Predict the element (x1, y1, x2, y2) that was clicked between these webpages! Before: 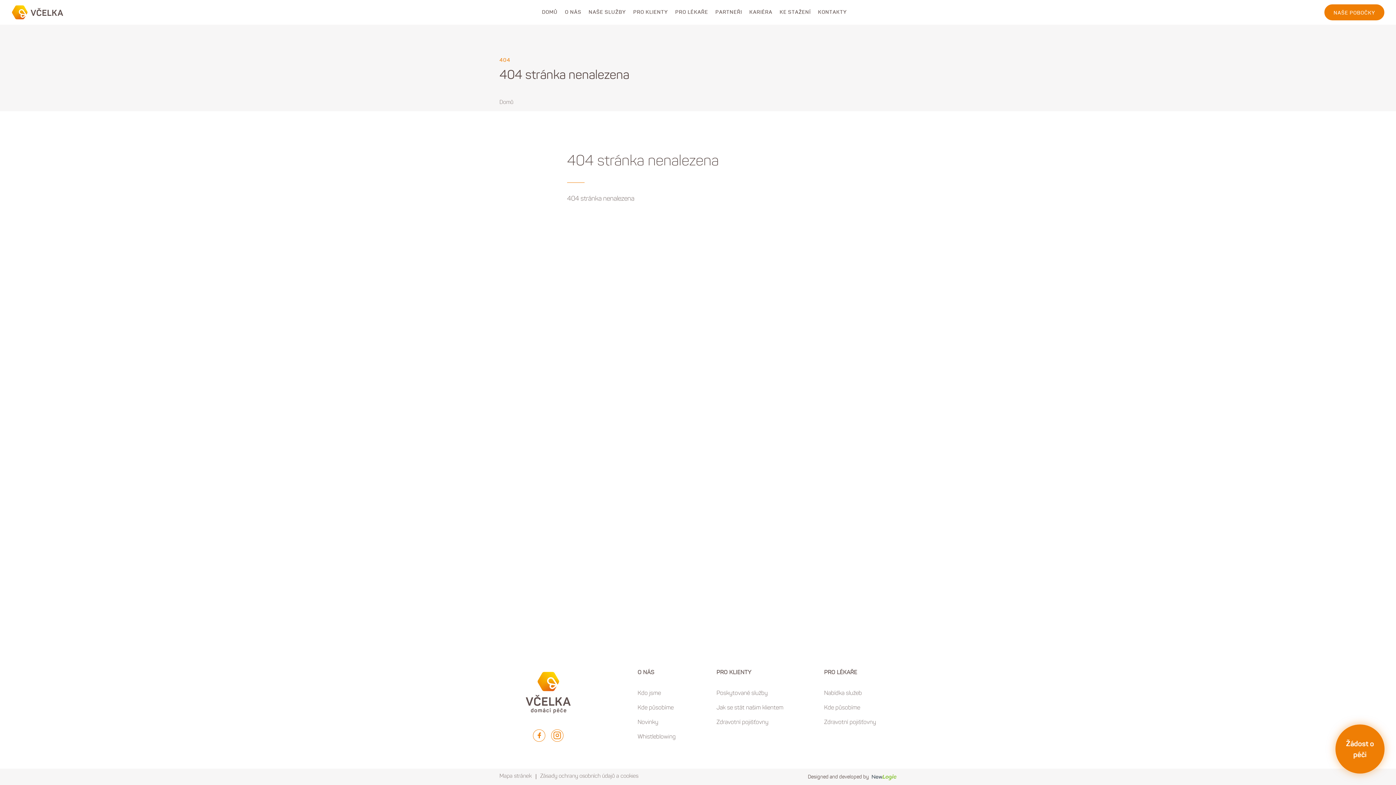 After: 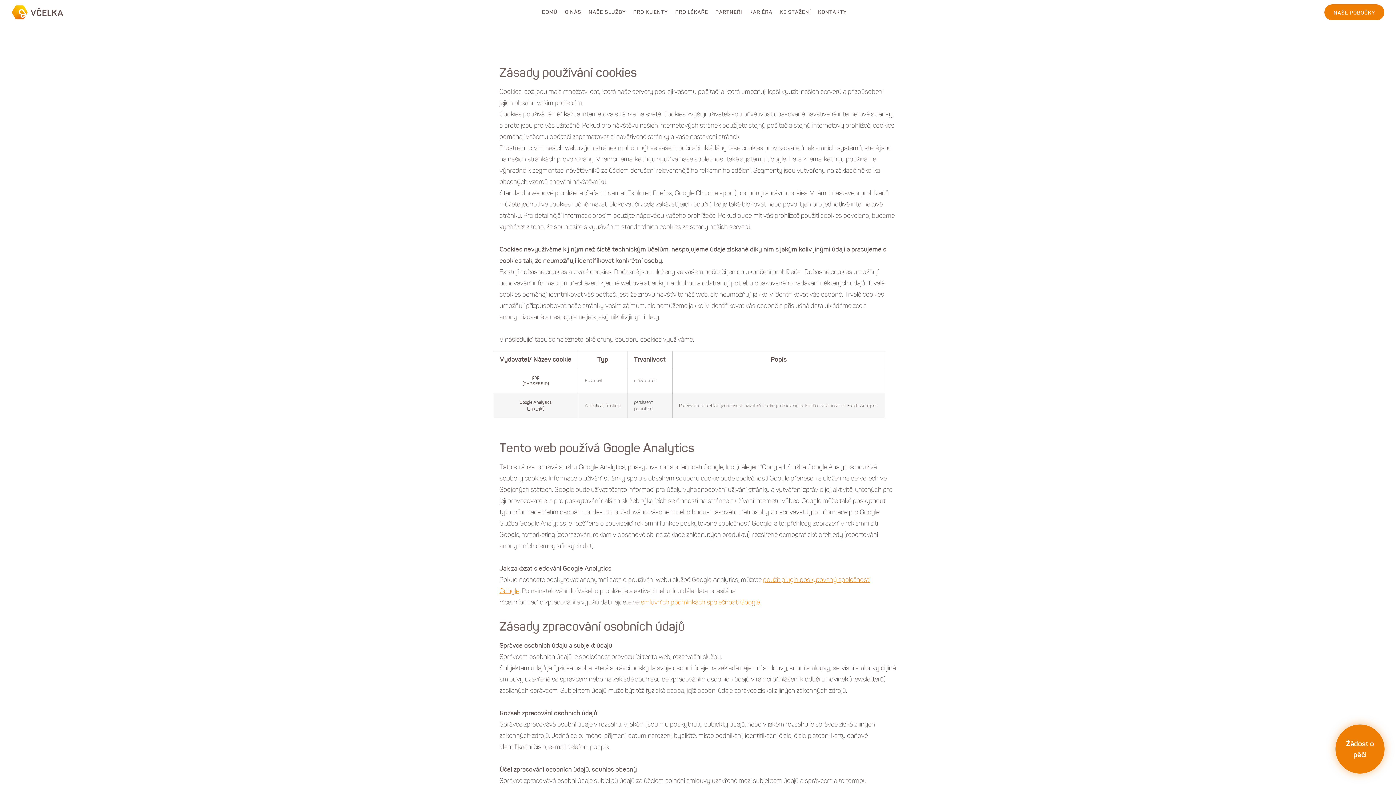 Action: bbox: (540, 773, 638, 779) label: Zásady ochrany osobních údajů a cookies